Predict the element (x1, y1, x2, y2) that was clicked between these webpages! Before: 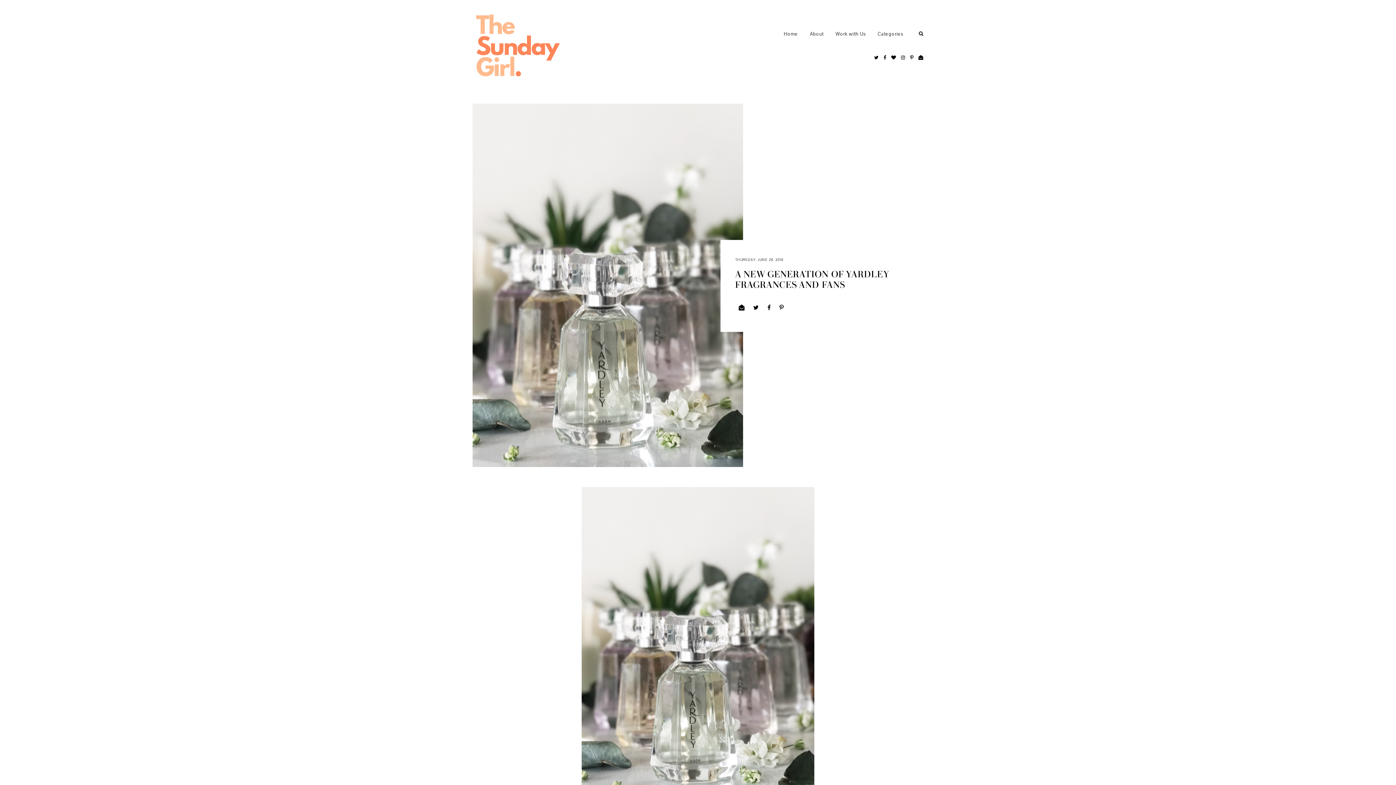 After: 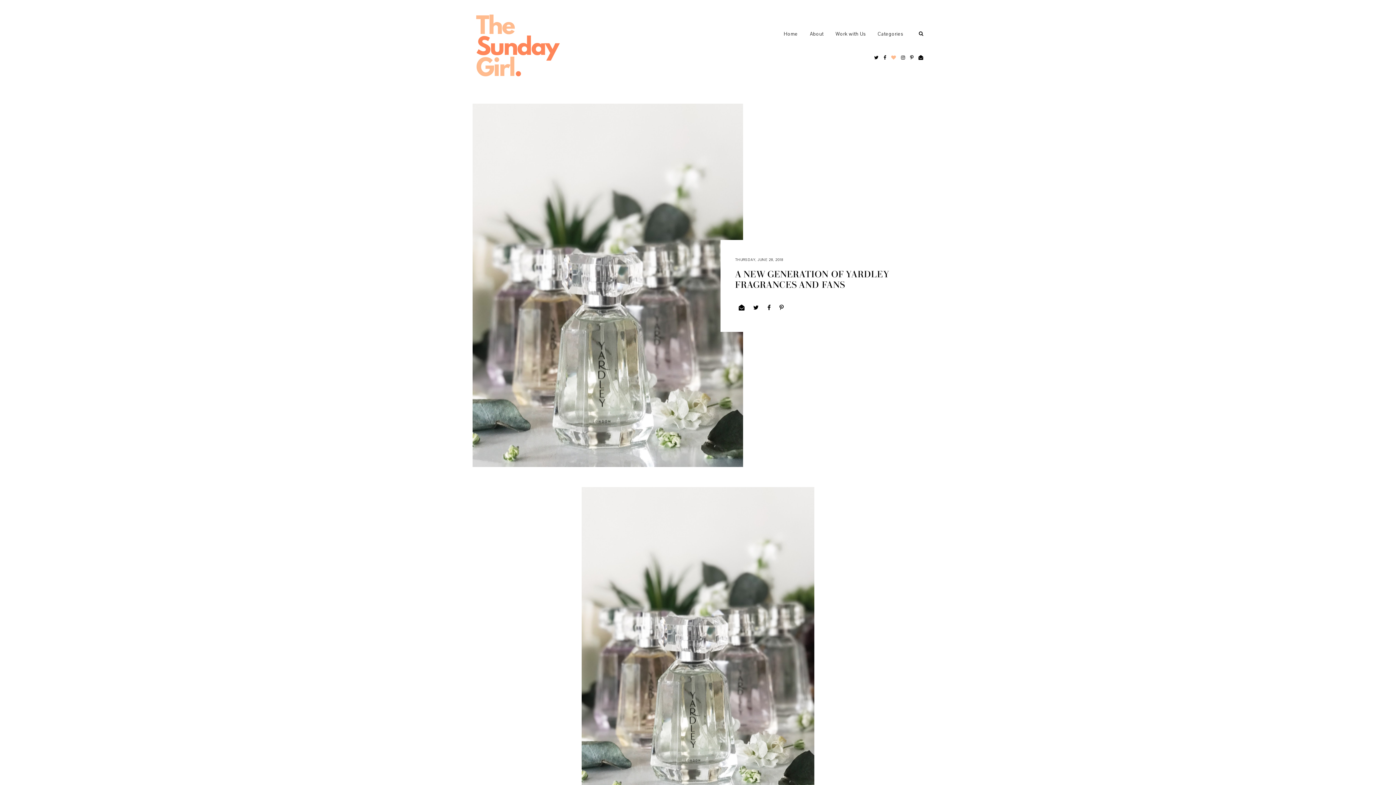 Action: bbox: (887, 45, 896, 70)